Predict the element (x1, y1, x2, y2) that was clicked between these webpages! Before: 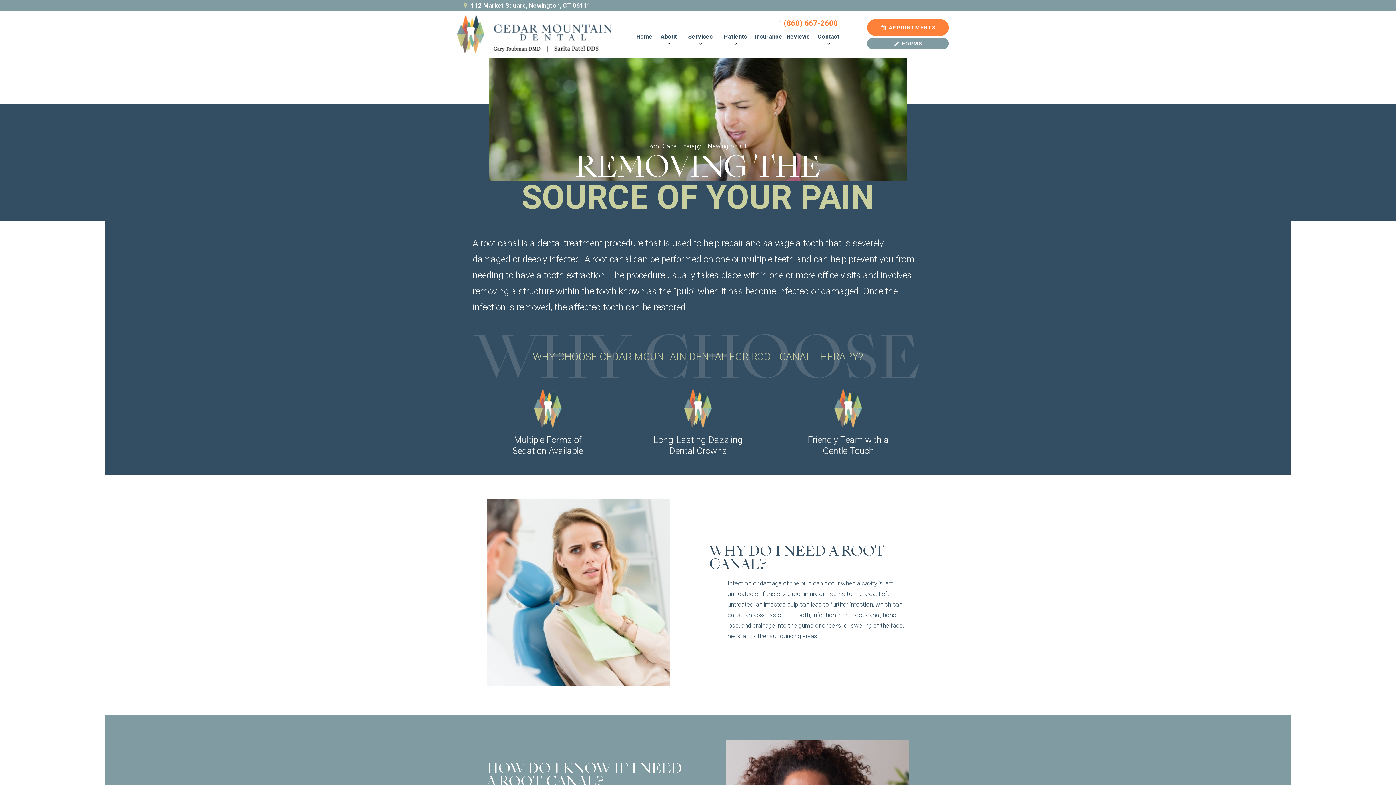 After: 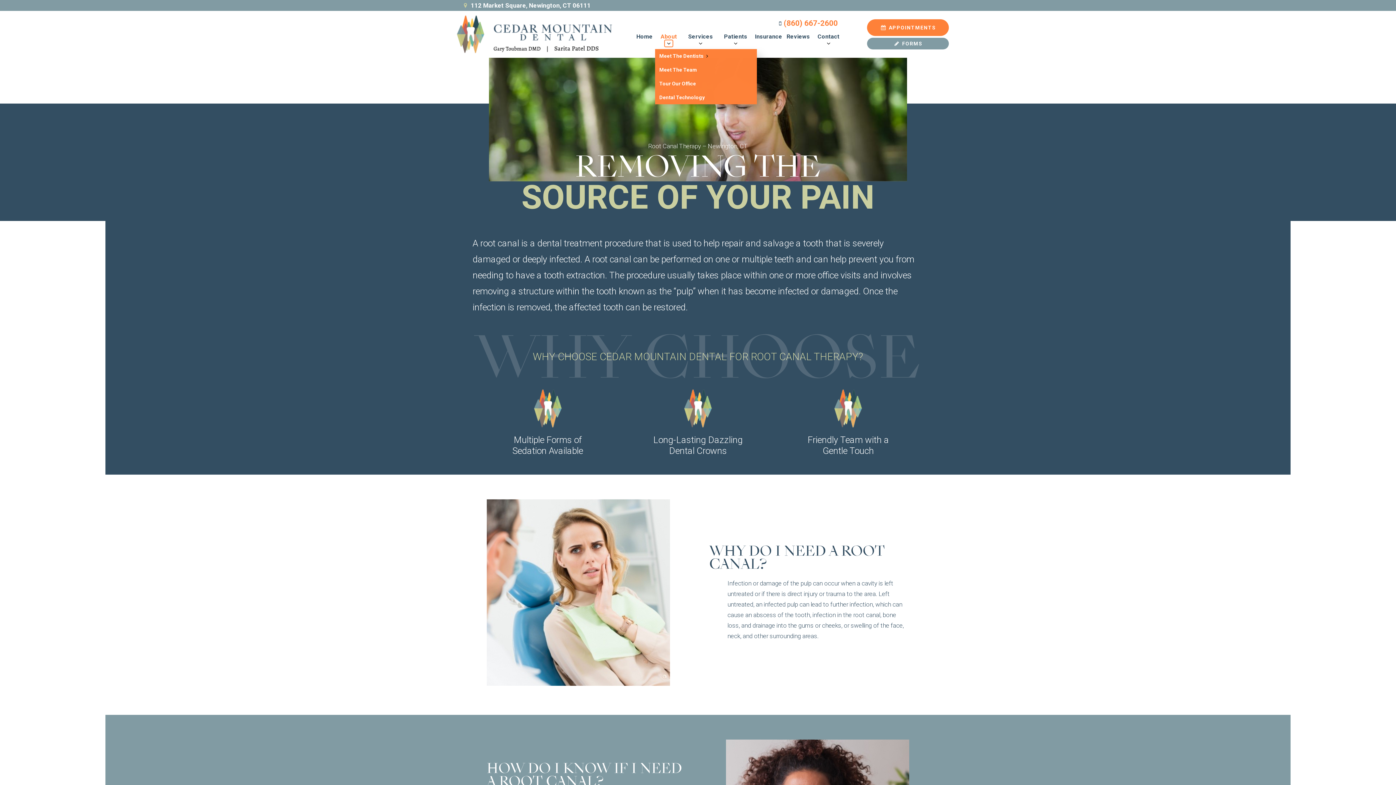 Action: label: About bbox: (655, 30, 682, 49)